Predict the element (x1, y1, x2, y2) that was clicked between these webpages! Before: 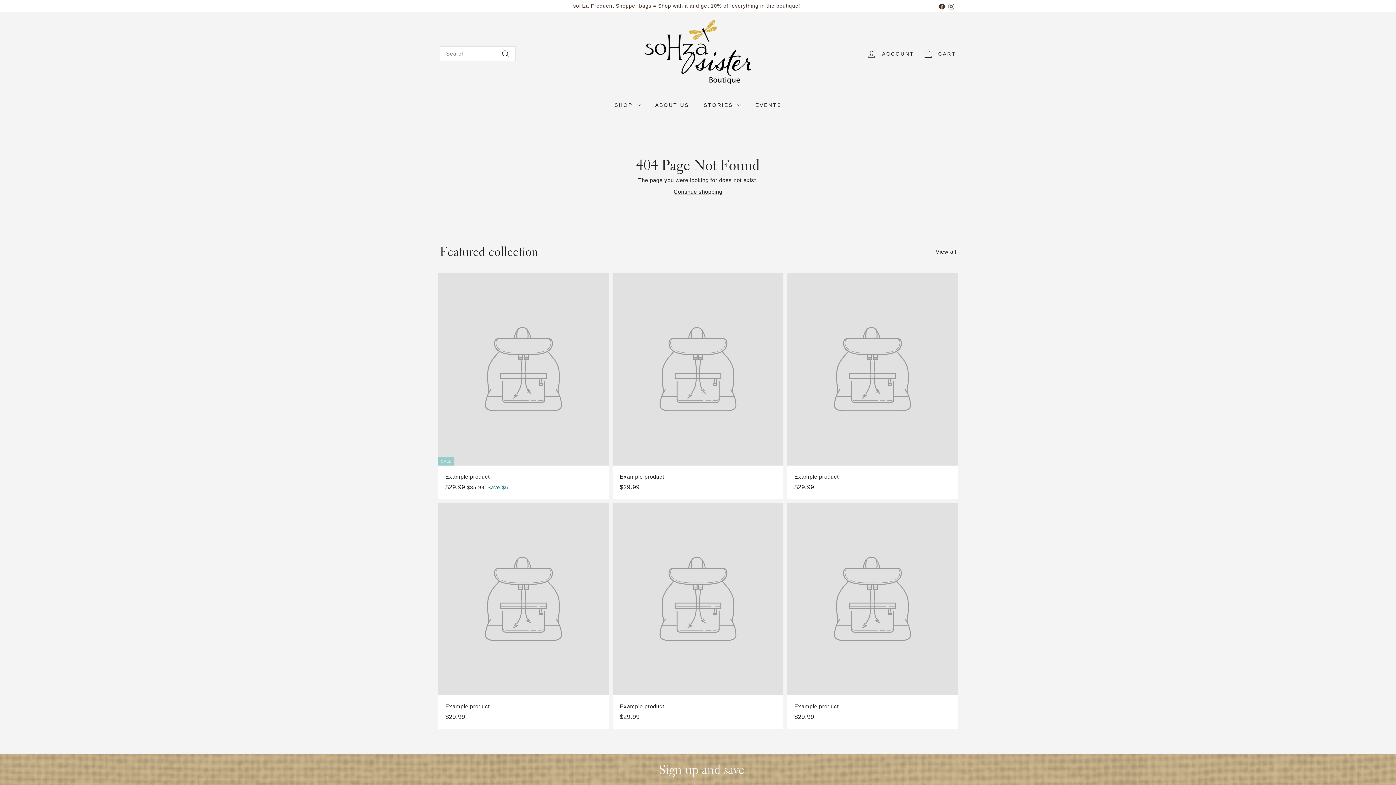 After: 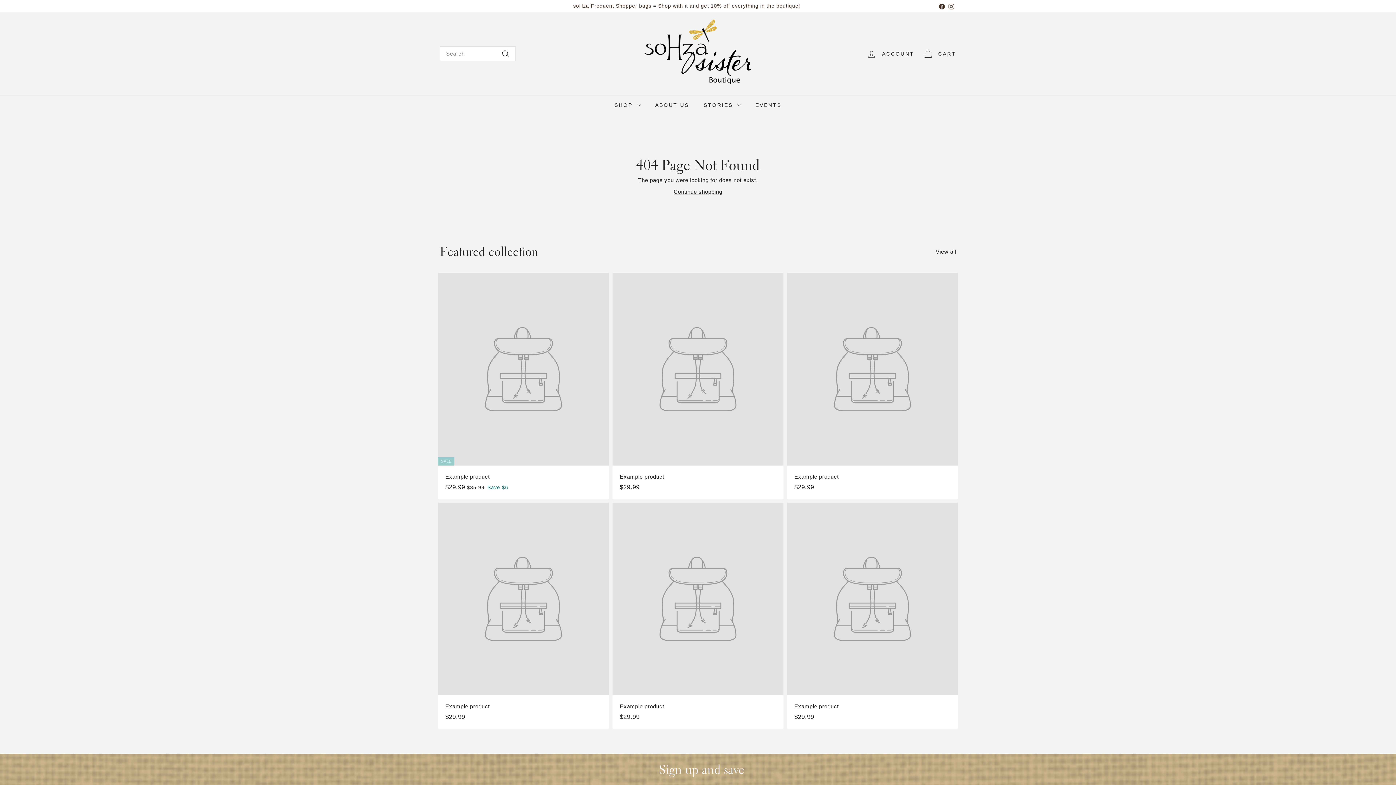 Action: bbox: (612, 502, 783, 729) label: Example product
$29.99
$29.99